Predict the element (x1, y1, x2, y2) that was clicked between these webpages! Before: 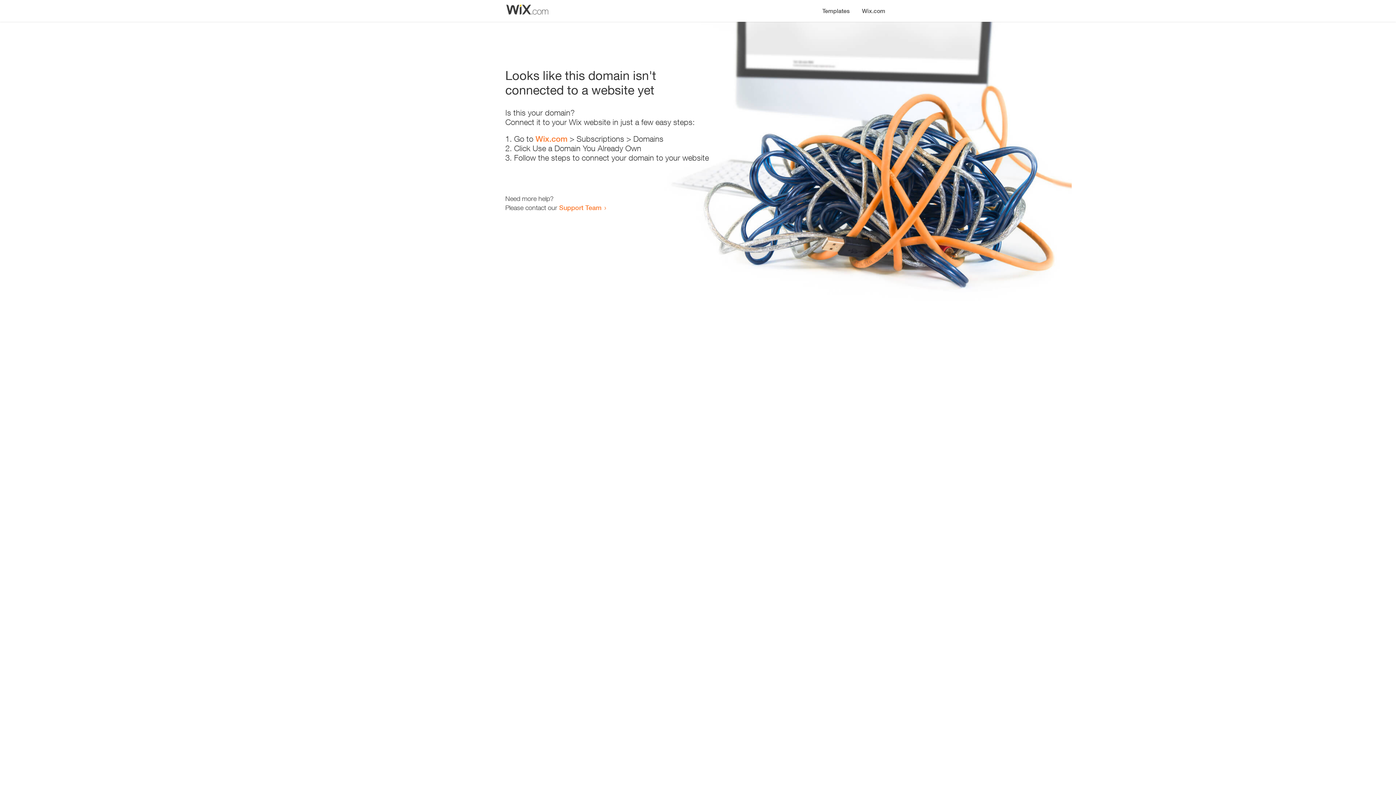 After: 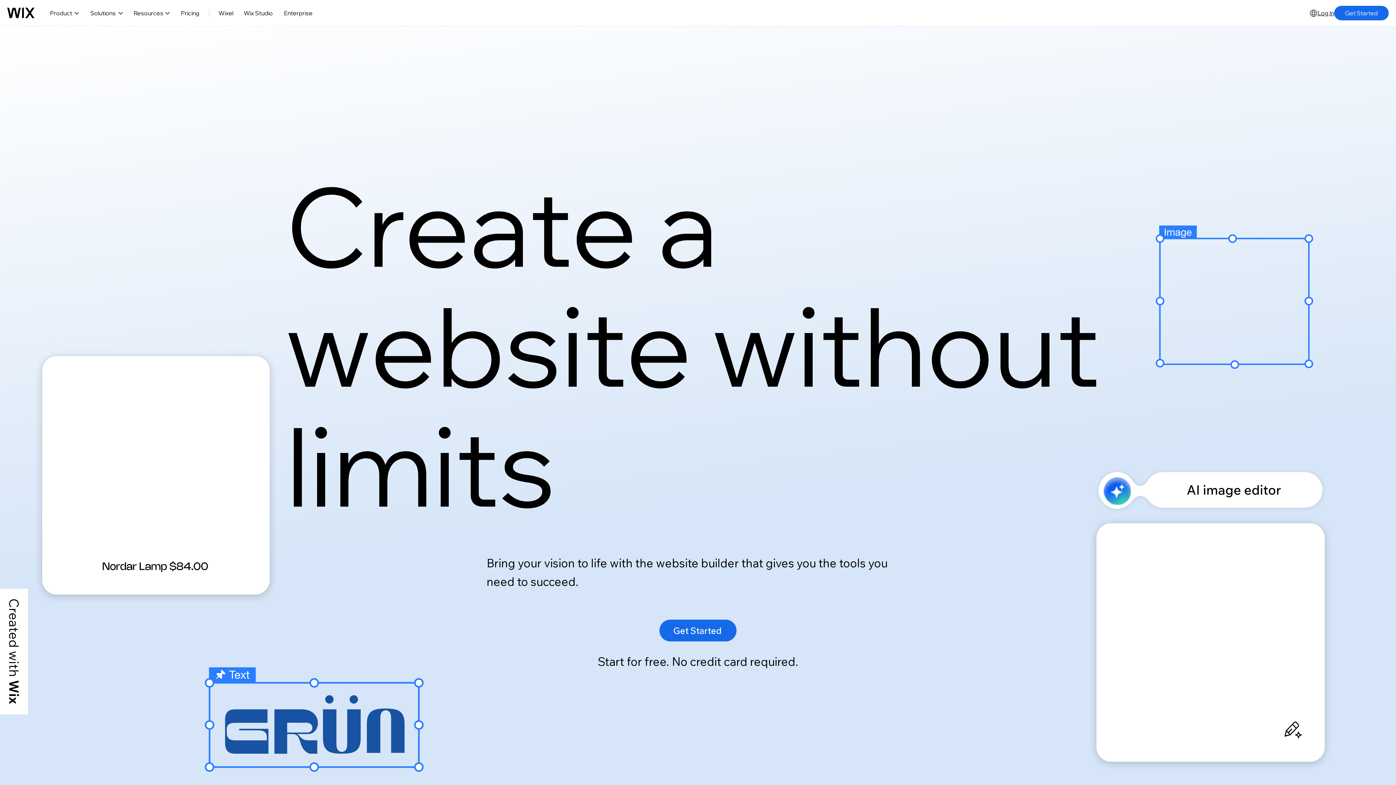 Action: bbox: (856, 0, 890, 14) label: Wix.com